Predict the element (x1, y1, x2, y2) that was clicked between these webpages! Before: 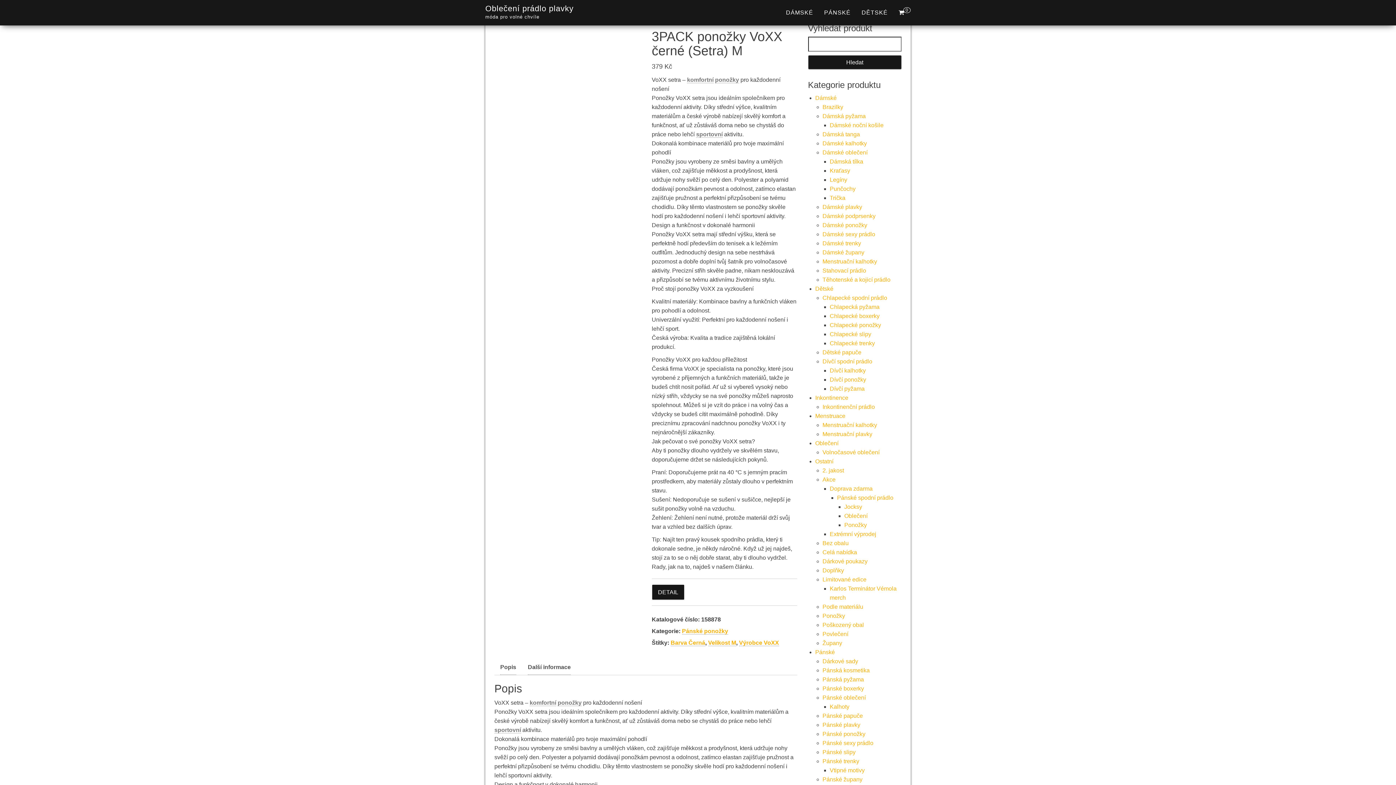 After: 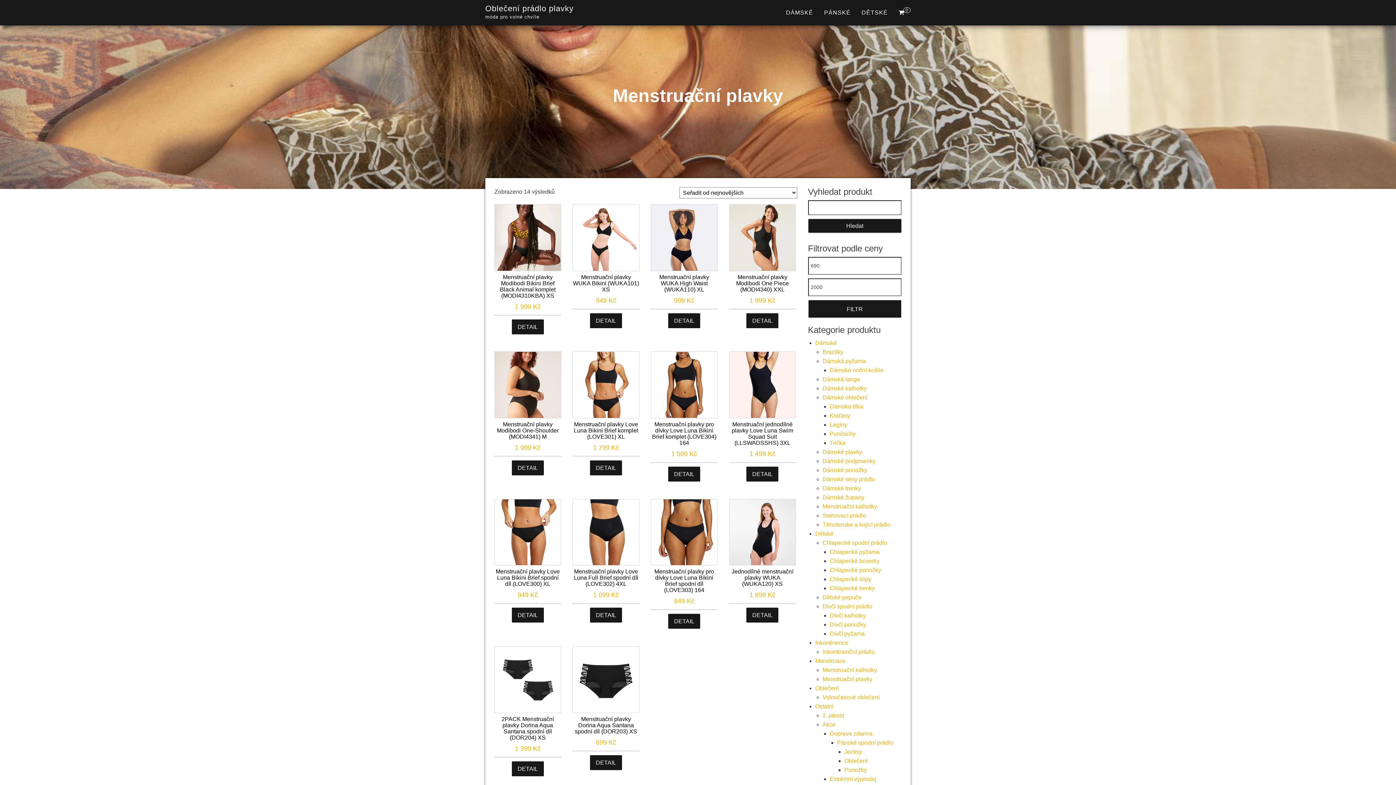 Action: bbox: (822, 431, 872, 437) label: Menstruační plavky